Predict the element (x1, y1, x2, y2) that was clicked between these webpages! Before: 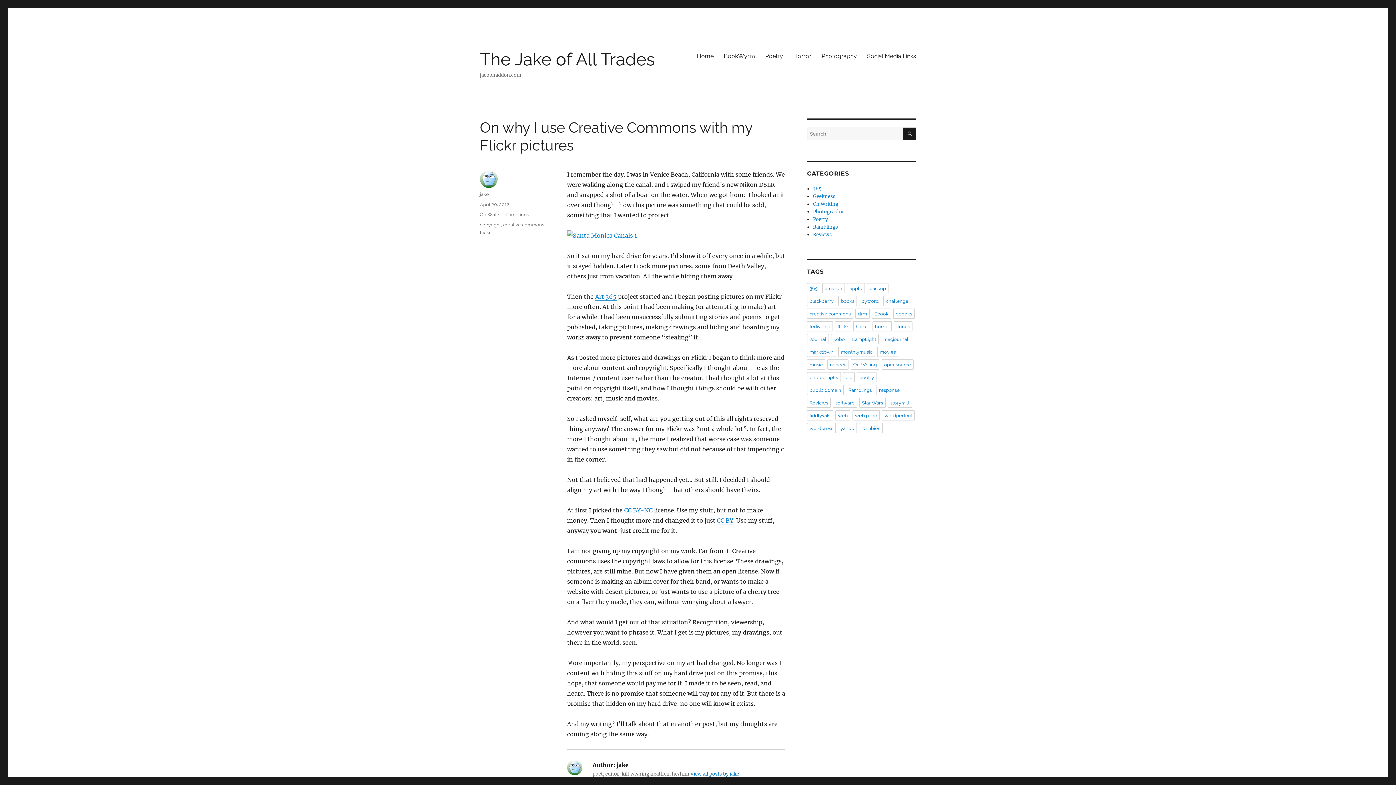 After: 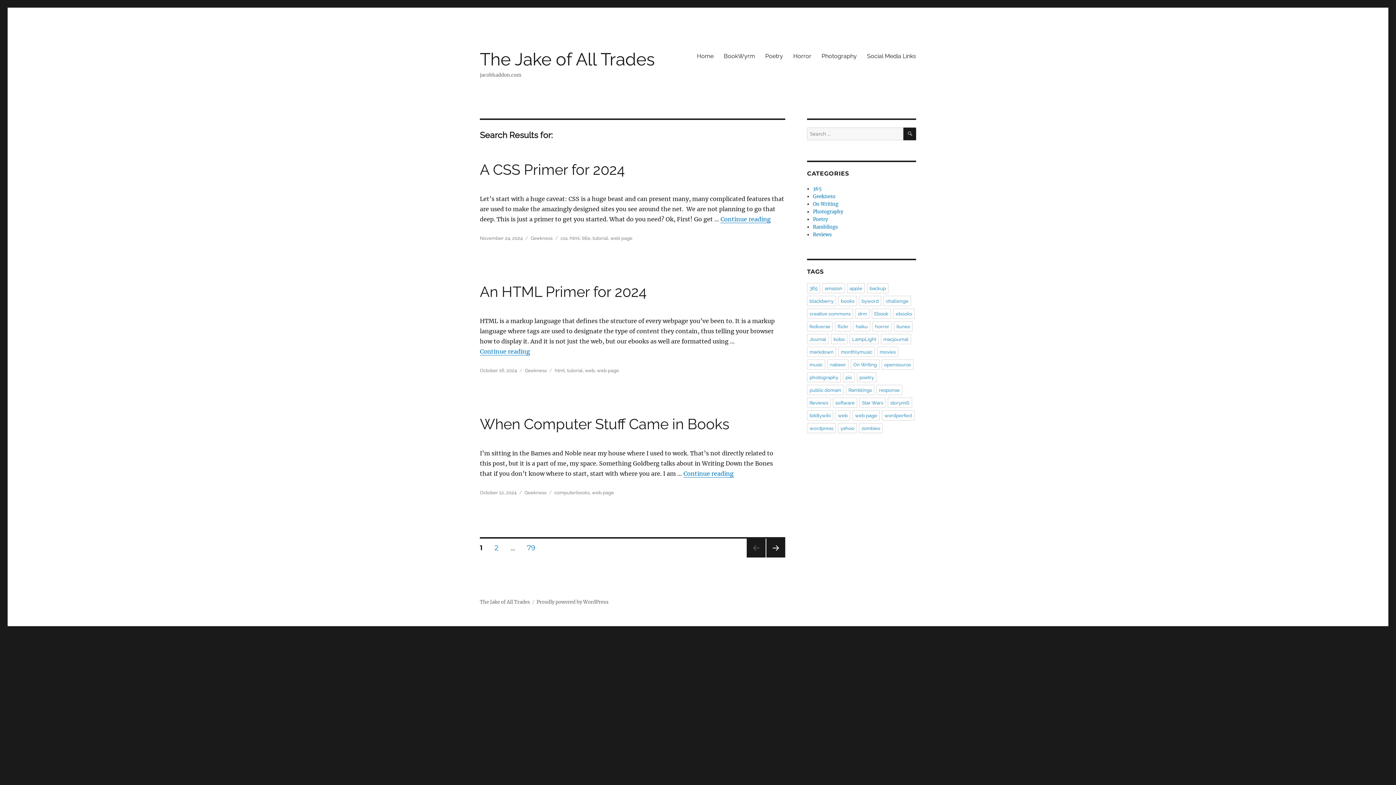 Action: bbox: (903, 127, 916, 140) label: SEARCH